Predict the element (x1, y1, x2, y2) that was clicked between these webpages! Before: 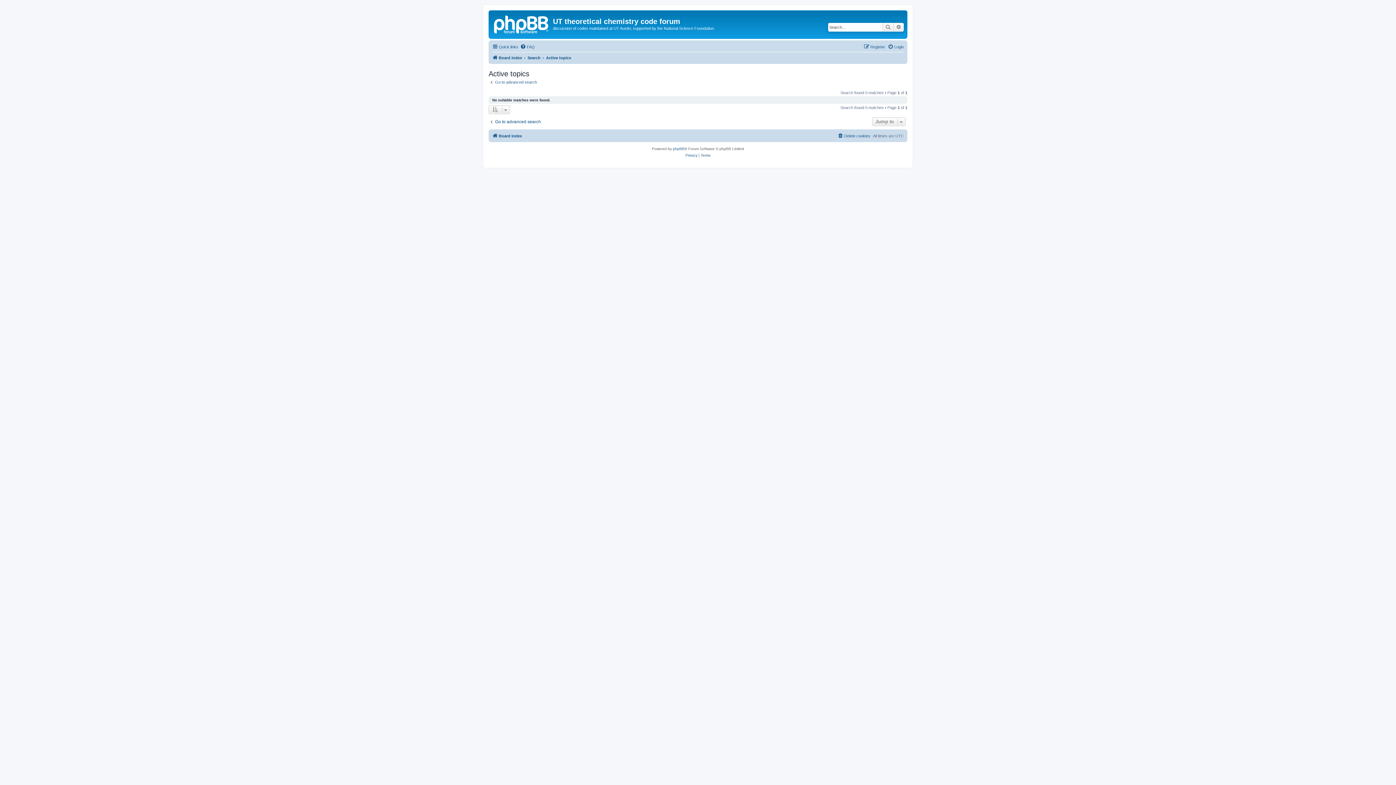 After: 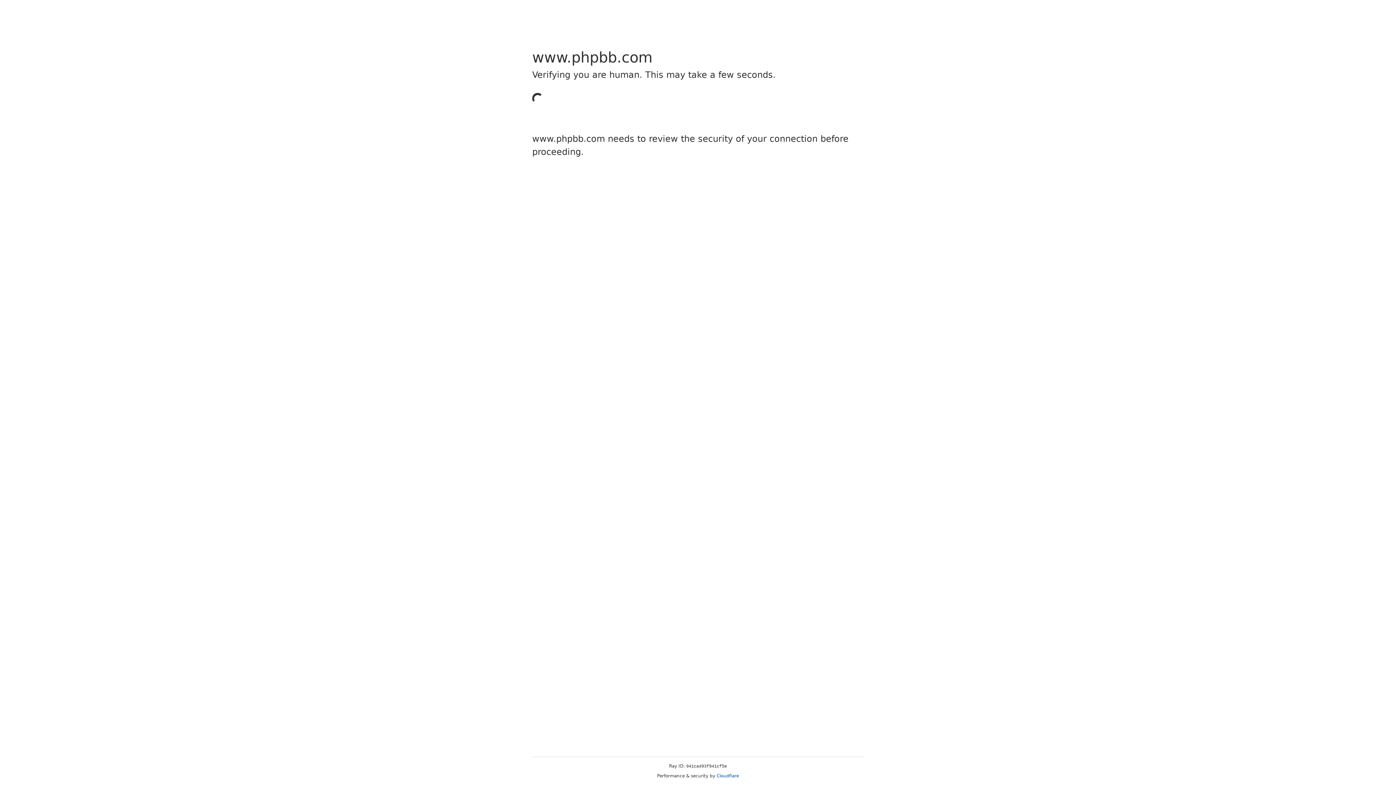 Action: label: phpBB bbox: (673, 145, 684, 152)